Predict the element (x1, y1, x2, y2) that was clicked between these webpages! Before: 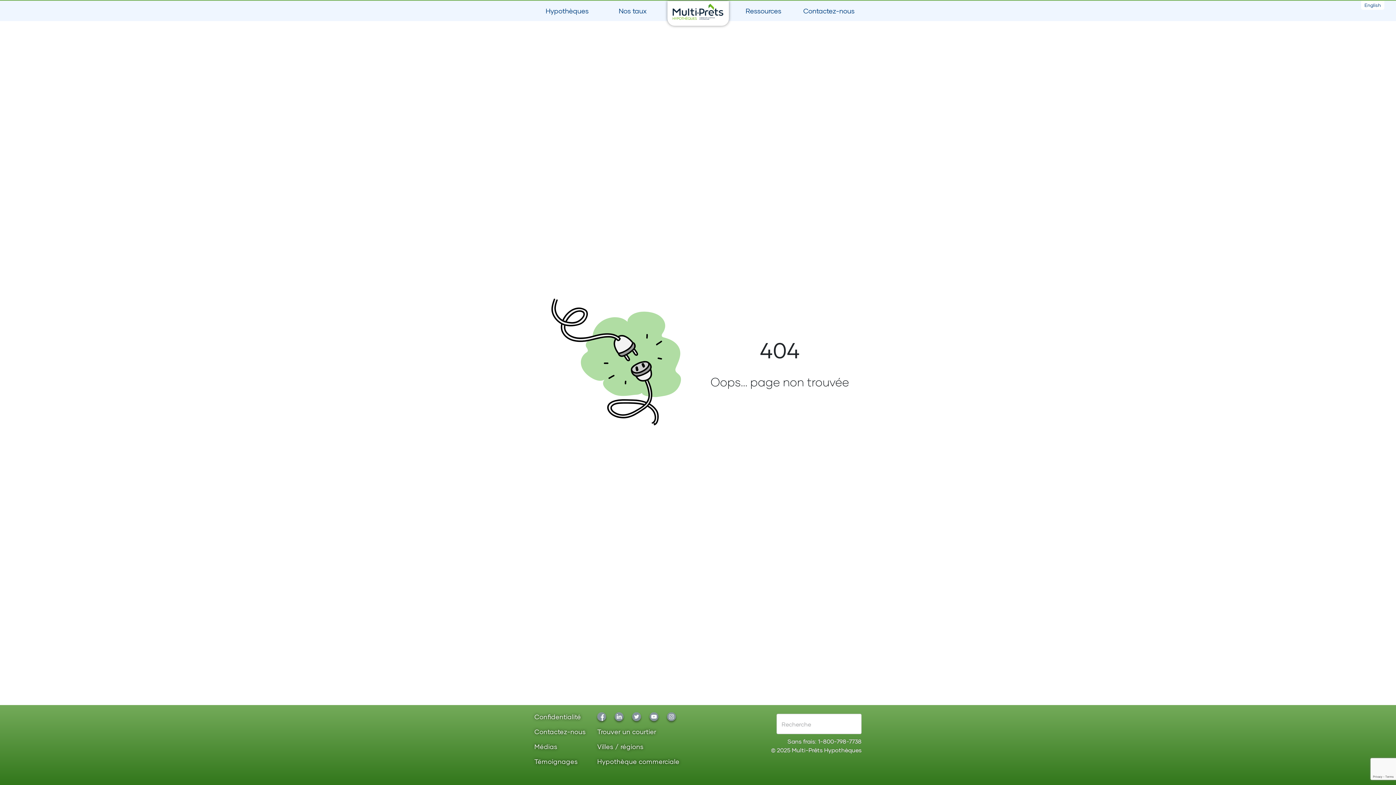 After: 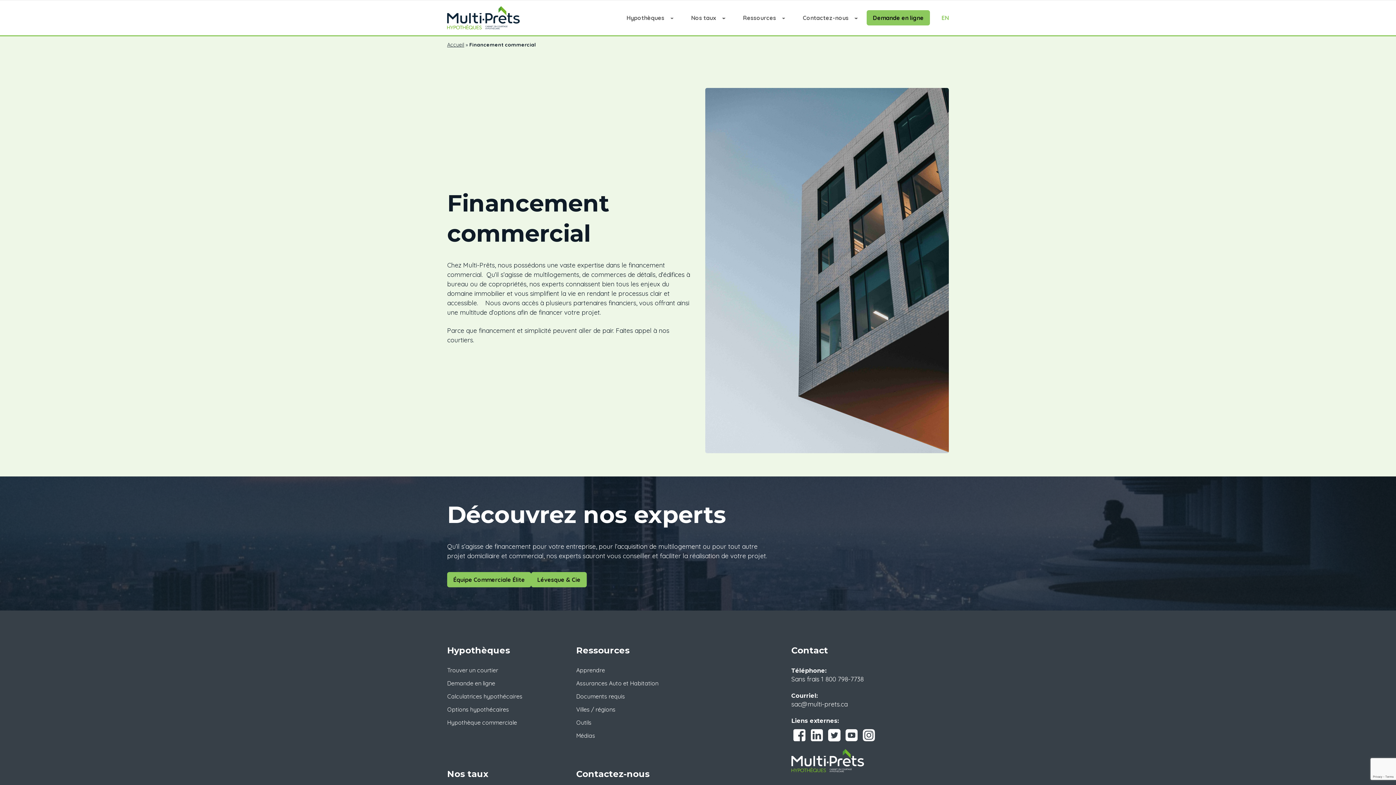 Action: label: Hypothèque commerciale bbox: (597, 758, 679, 768)